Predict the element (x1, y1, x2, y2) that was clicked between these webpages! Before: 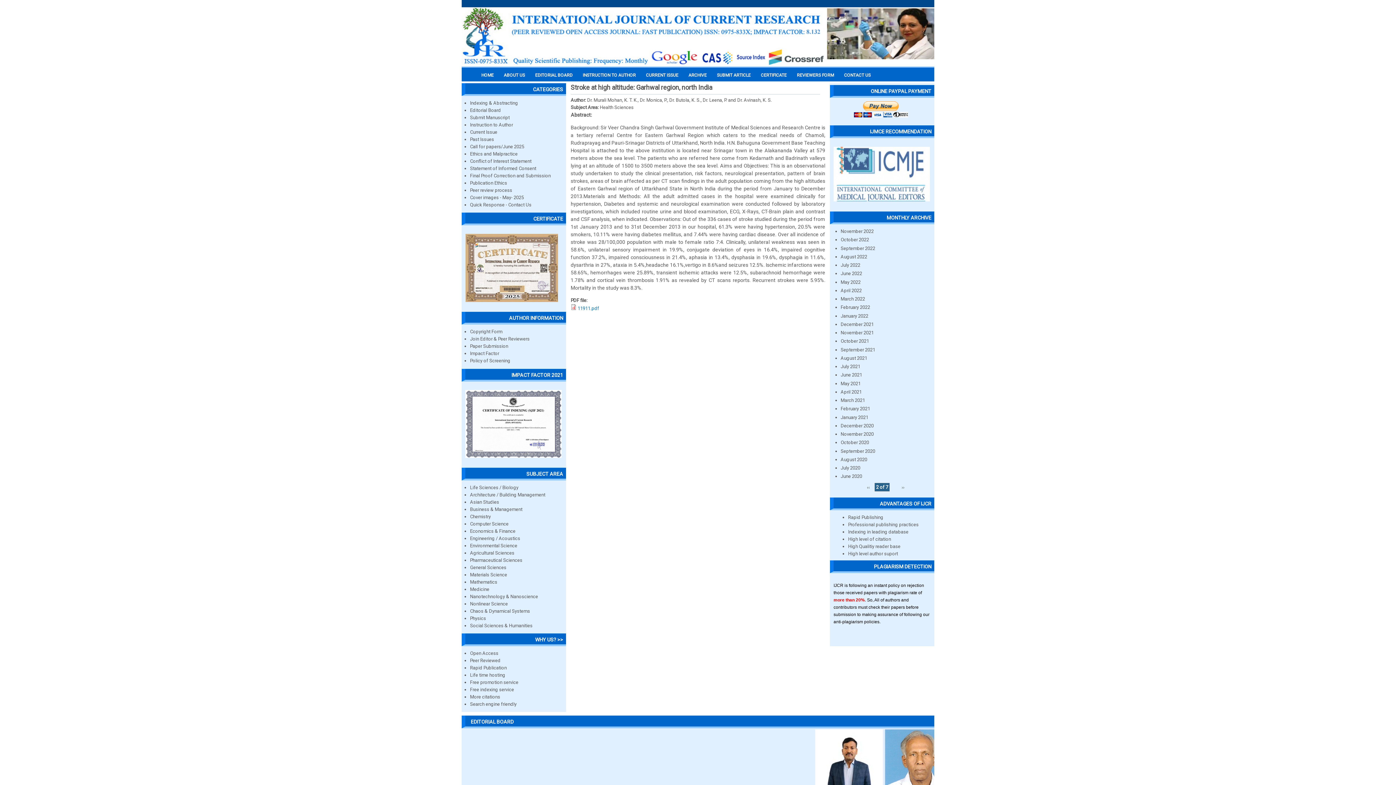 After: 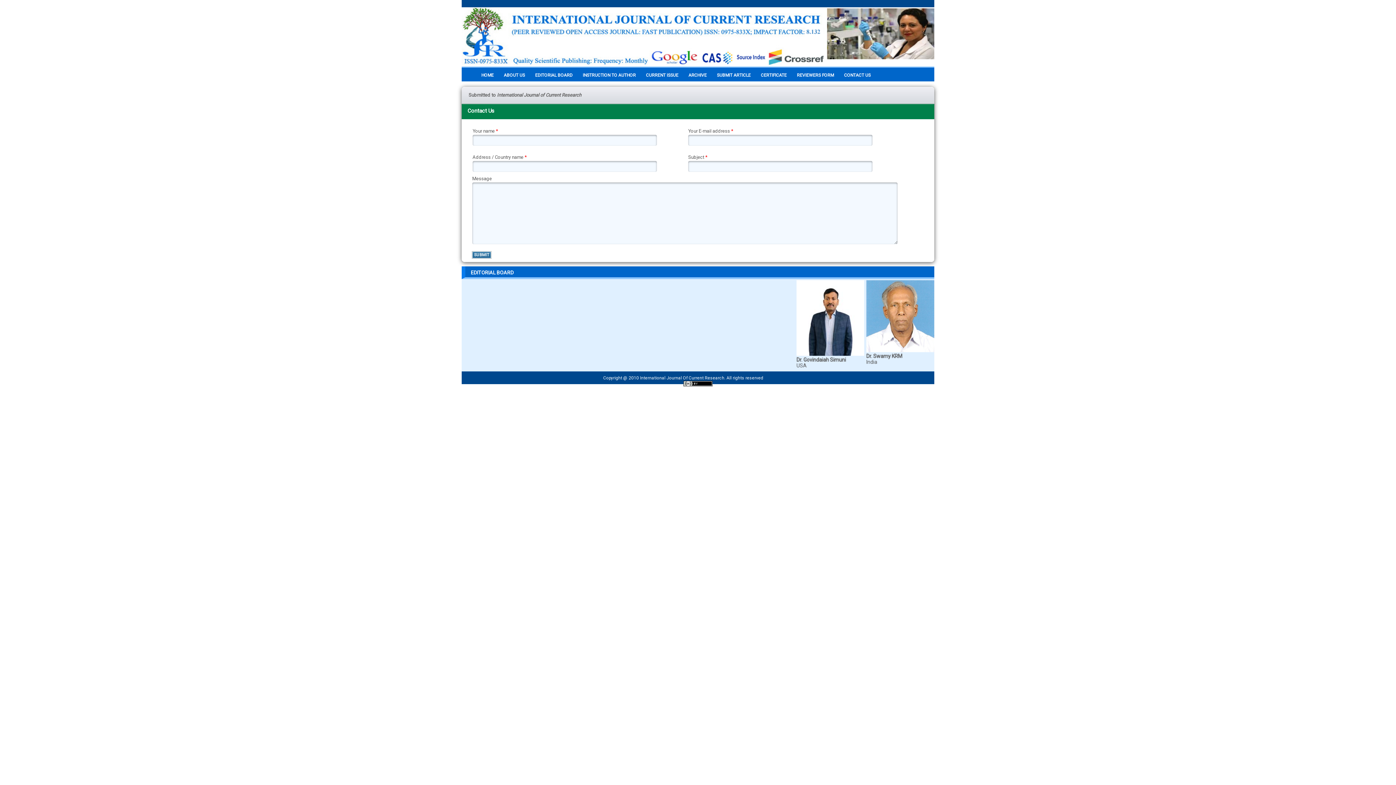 Action: bbox: (844, 72, 870, 77) label: CONTACT US